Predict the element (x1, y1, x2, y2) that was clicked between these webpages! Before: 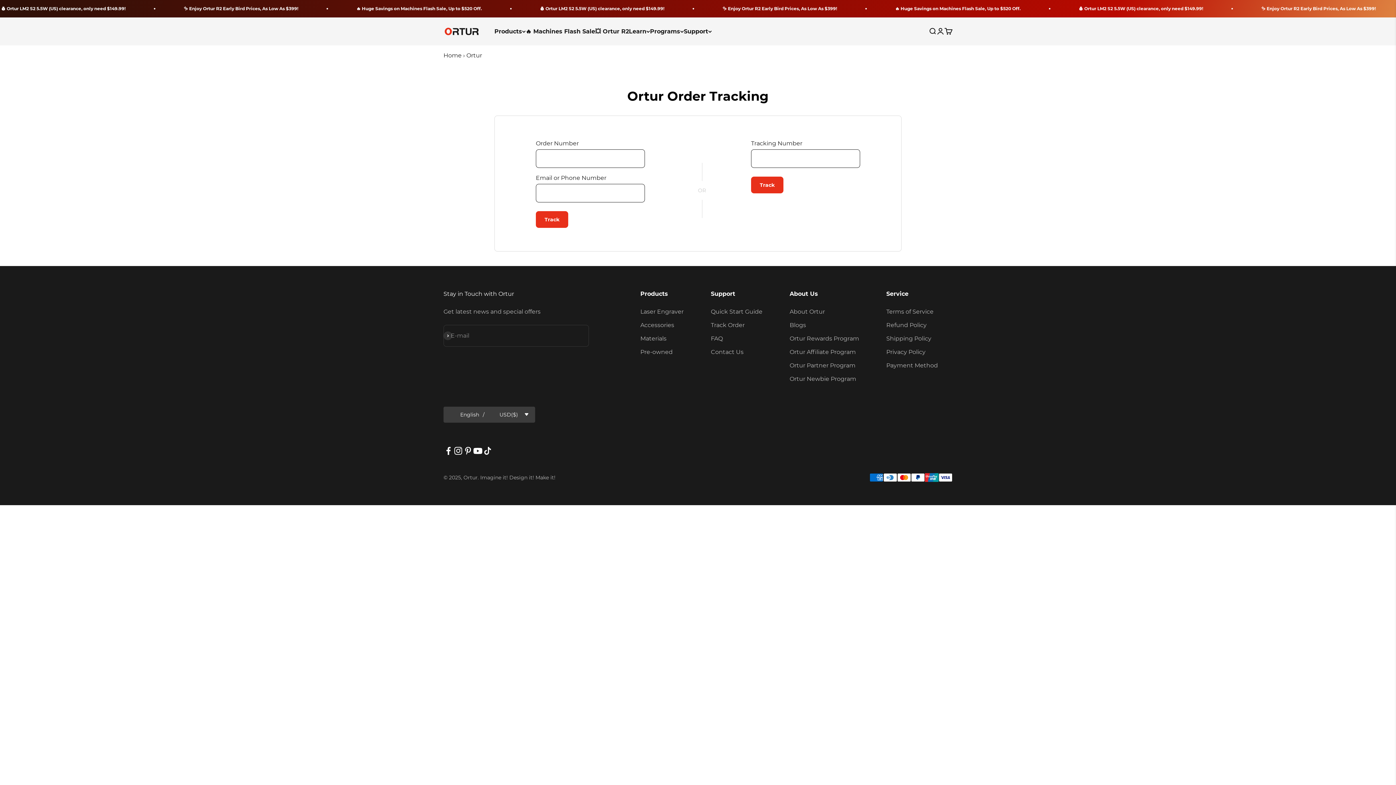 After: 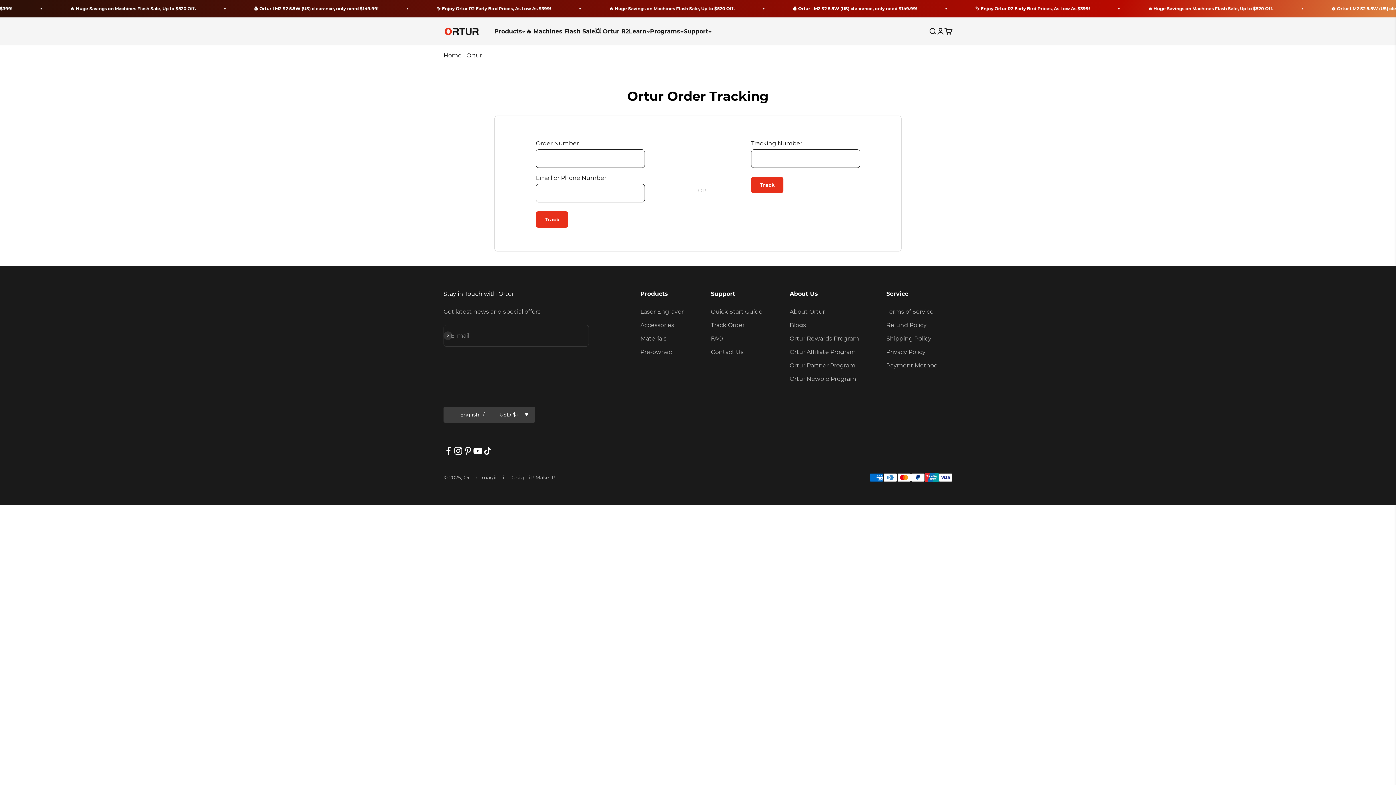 Action: label: Follow on Pinterest bbox: (463, 446, 473, 455)